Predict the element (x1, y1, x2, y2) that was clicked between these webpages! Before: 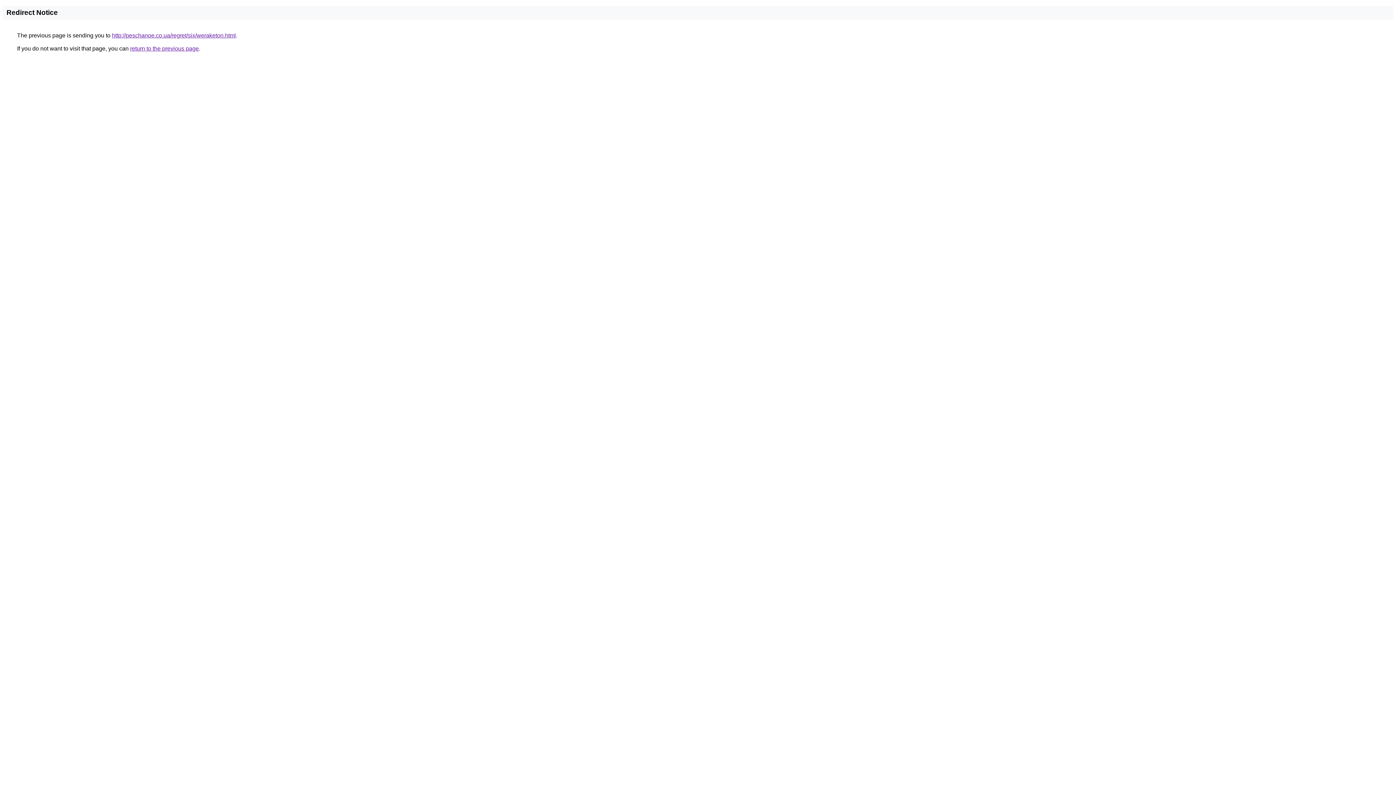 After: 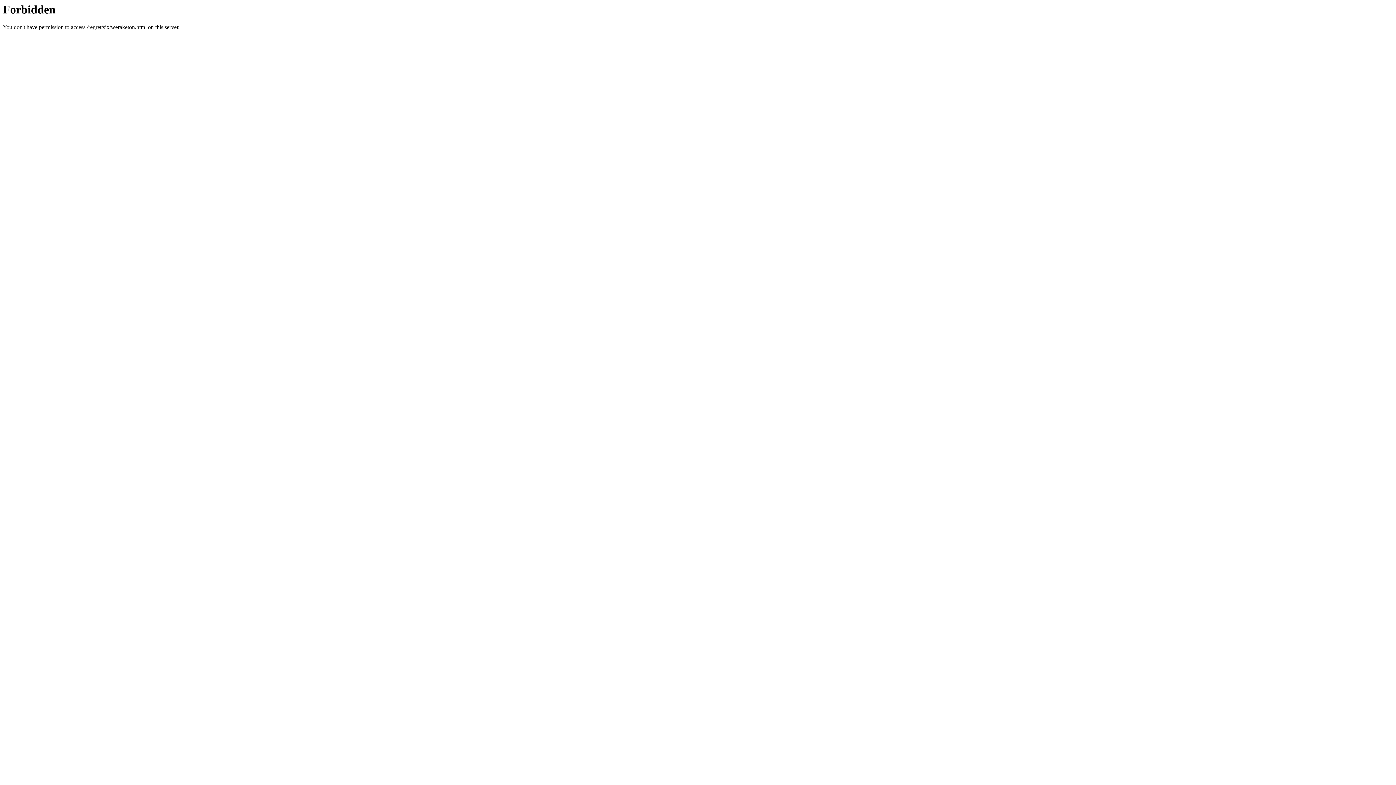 Action: label: http://peschanoe.co.ua/regret/six/weraketon.html bbox: (112, 32, 236, 38)